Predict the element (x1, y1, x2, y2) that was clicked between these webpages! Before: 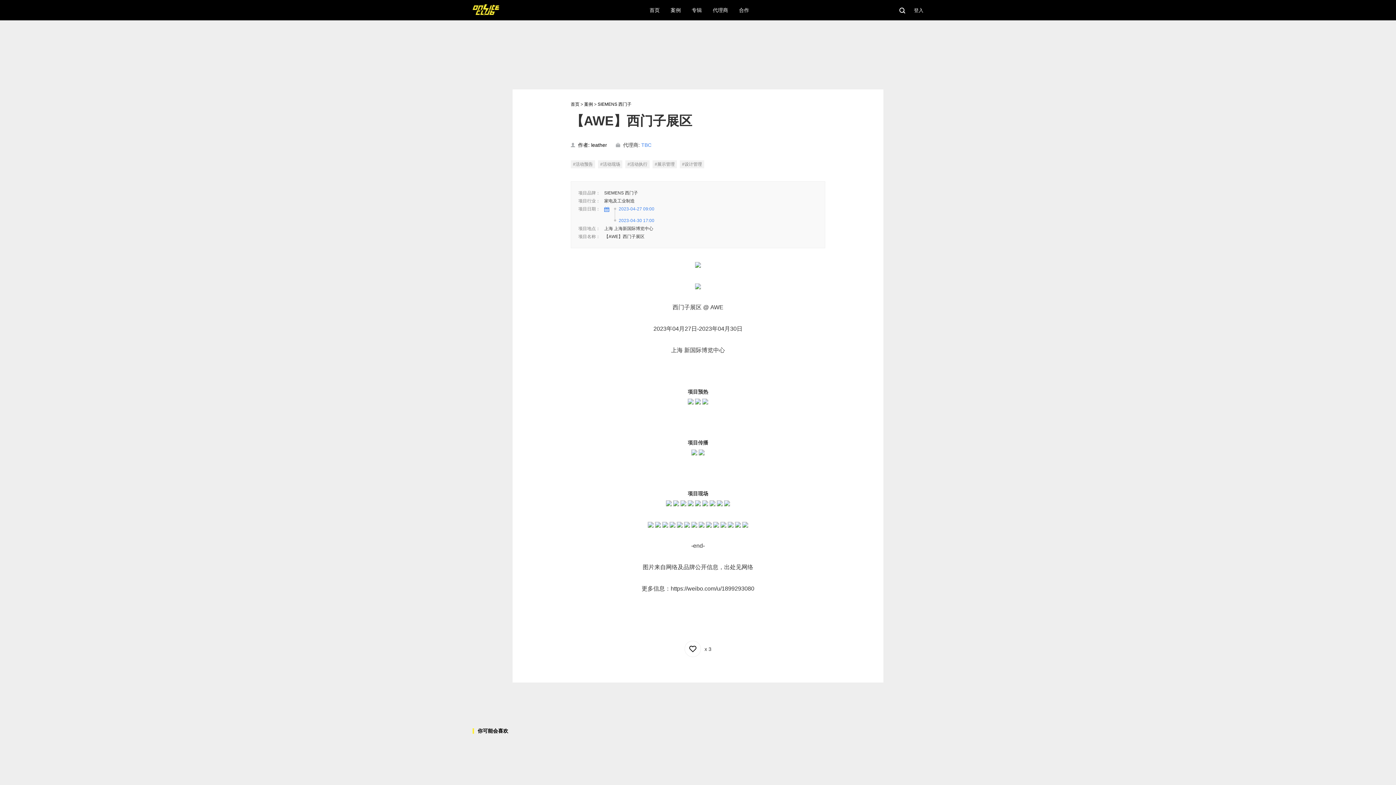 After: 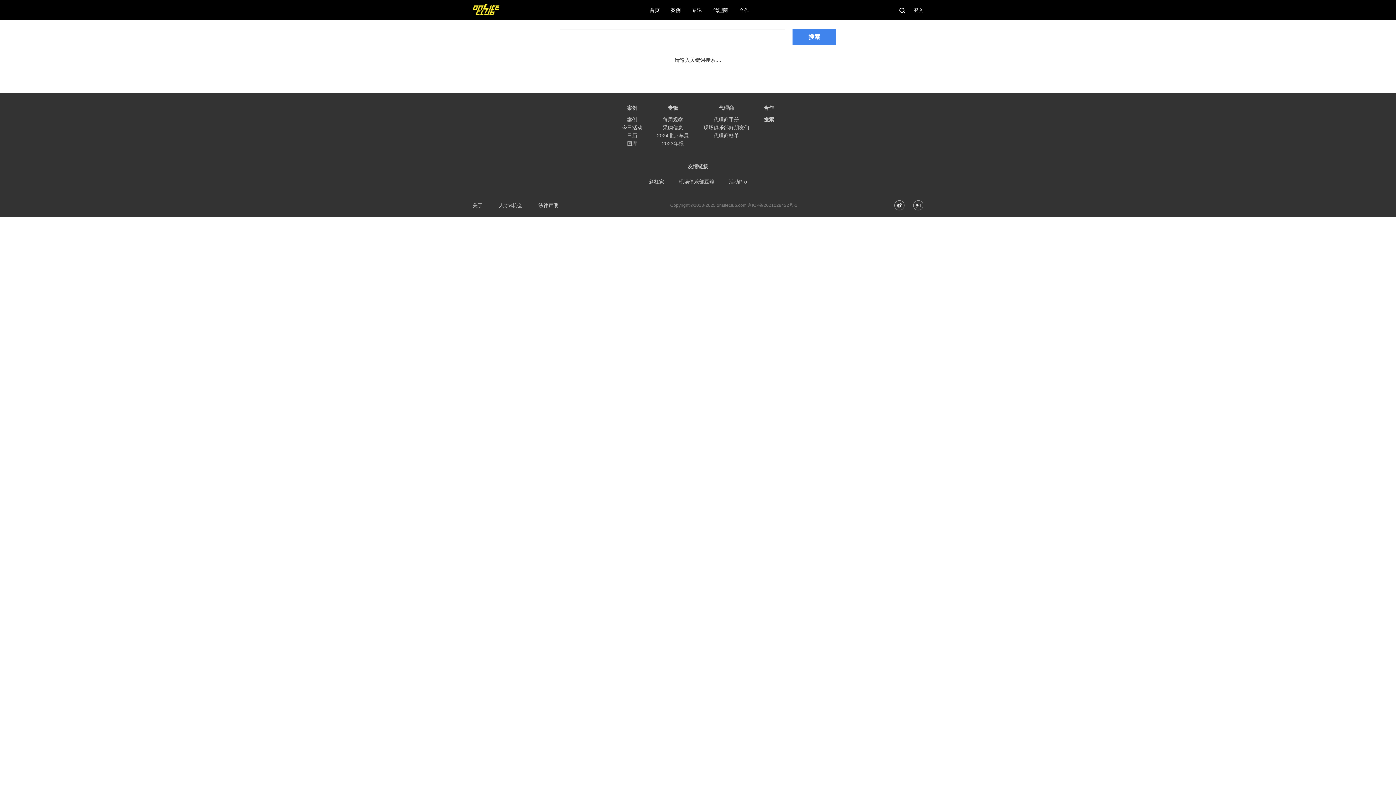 Action: bbox: (899, 7, 914, 12) label:  